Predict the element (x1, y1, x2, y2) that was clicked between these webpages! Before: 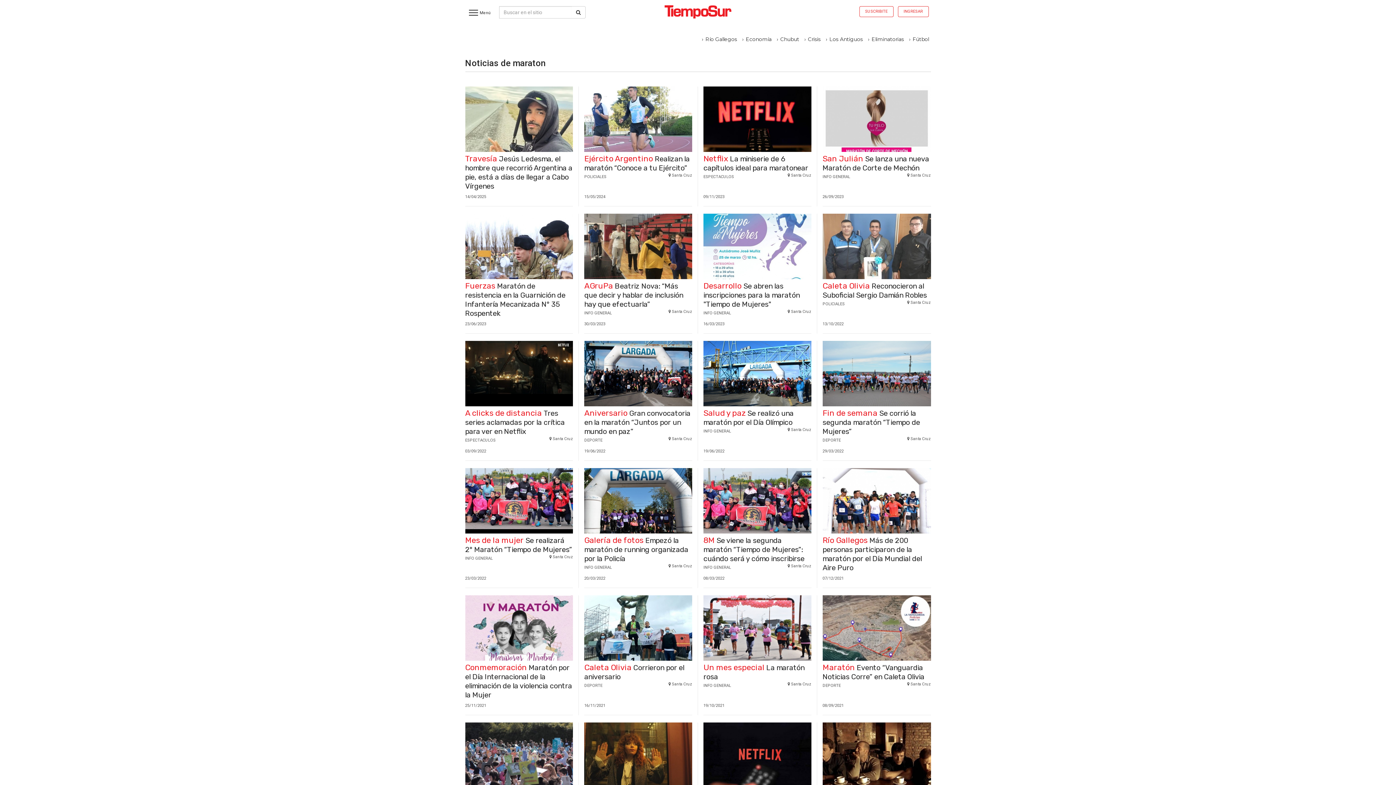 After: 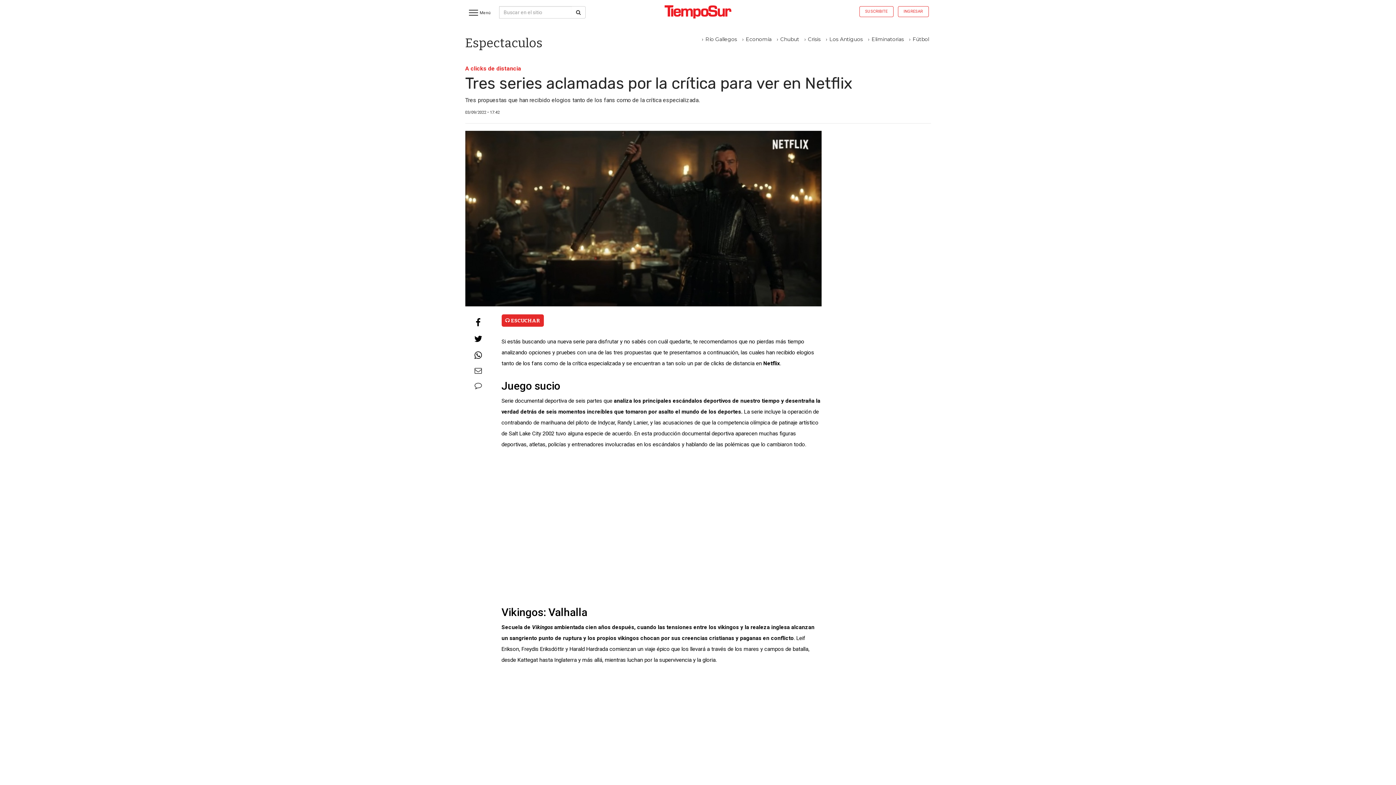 Action: label: A clicks de distancia Tres series aclamadas por la crítica para ver en Netflix
03/09/2022
 Santa Cruz
ESPECTACULOS bbox: (465, 341, 573, 445)